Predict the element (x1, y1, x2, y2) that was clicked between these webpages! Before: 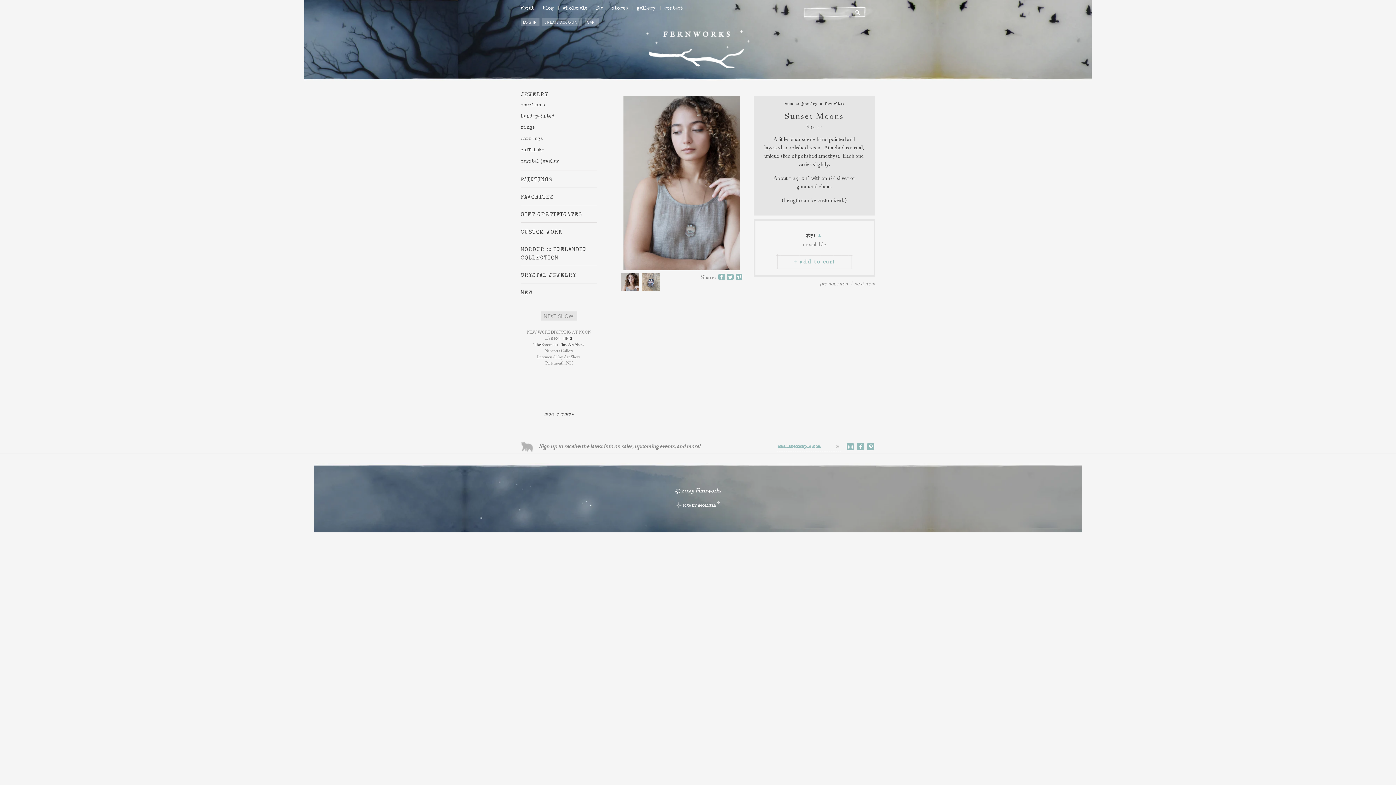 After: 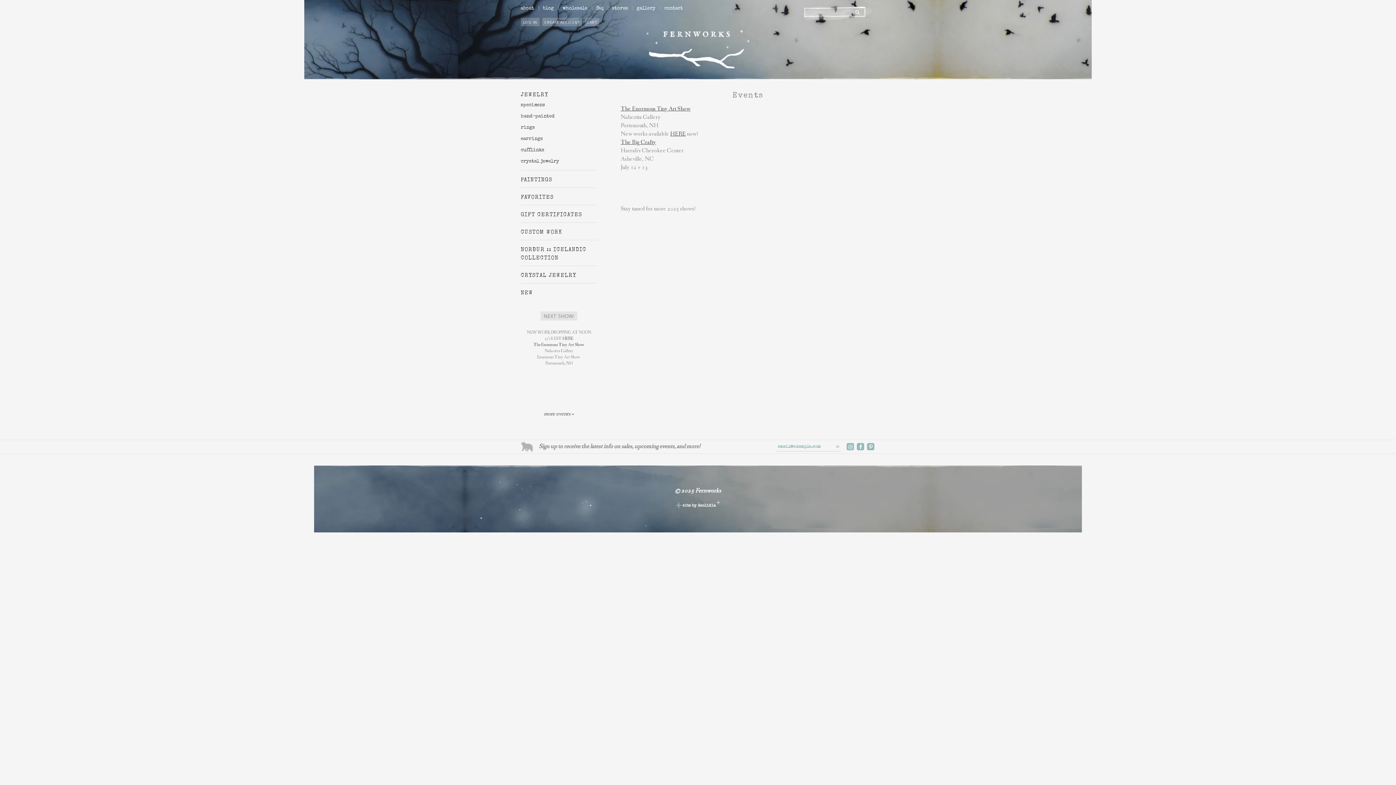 Action: label: more events » bbox: (544, 409, 574, 418)